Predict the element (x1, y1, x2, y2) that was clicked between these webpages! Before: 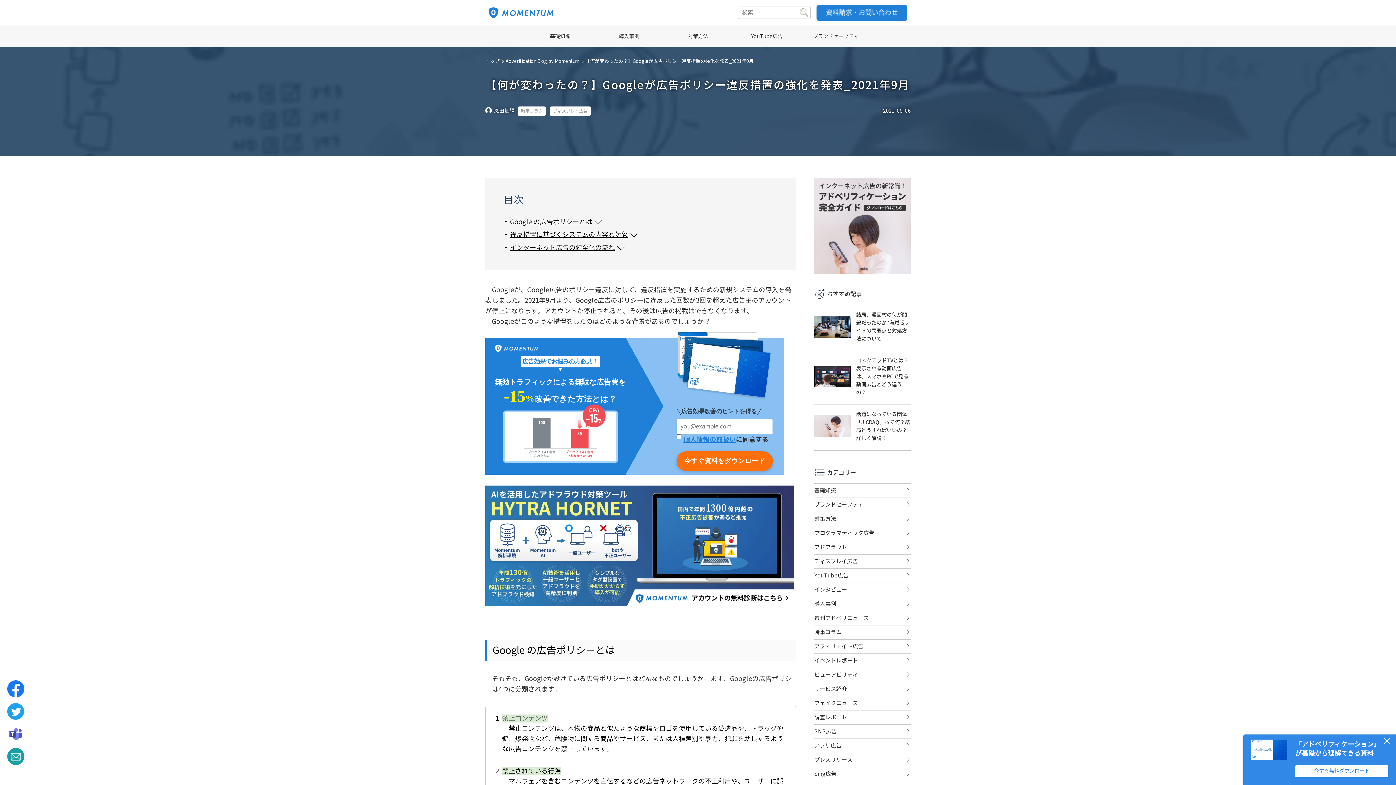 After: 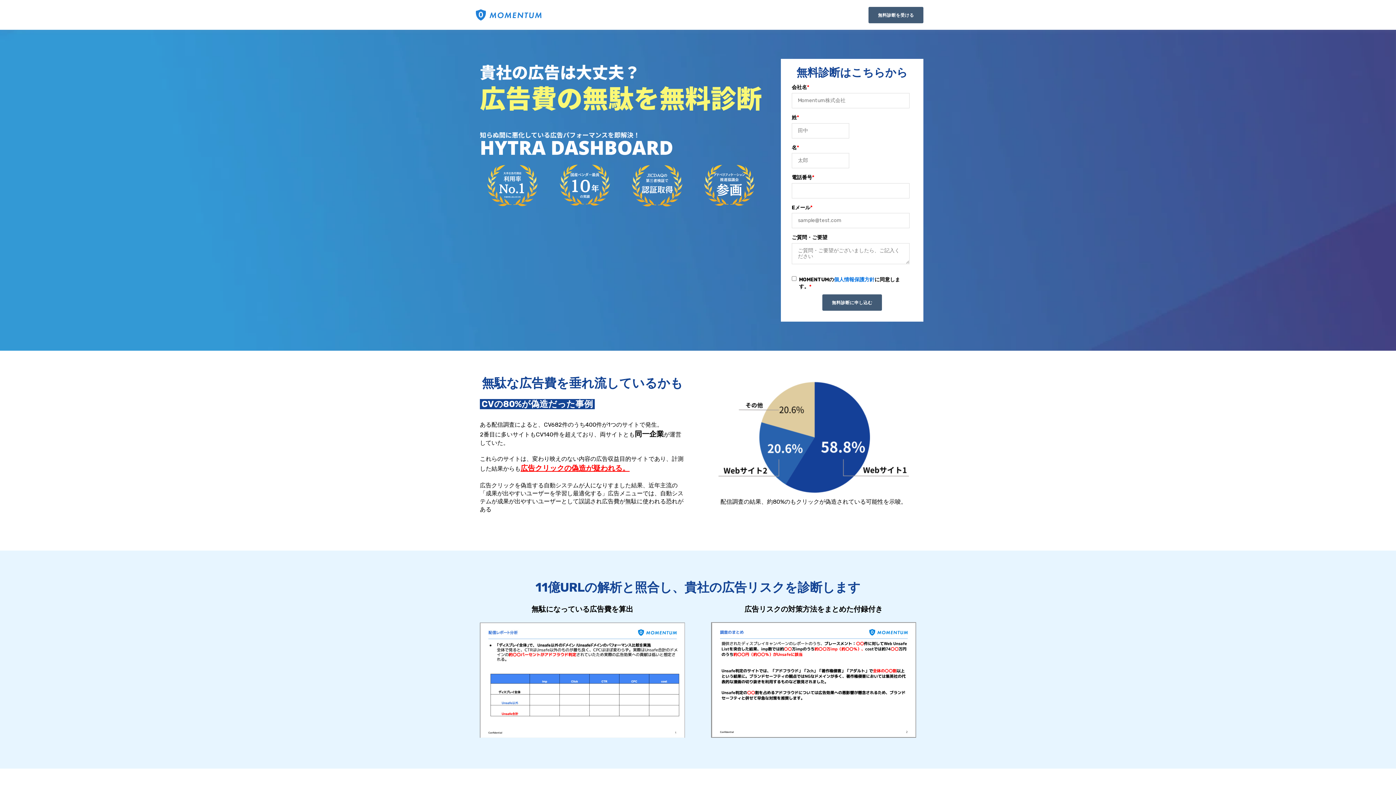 Action: bbox: (485, 599, 794, 607)